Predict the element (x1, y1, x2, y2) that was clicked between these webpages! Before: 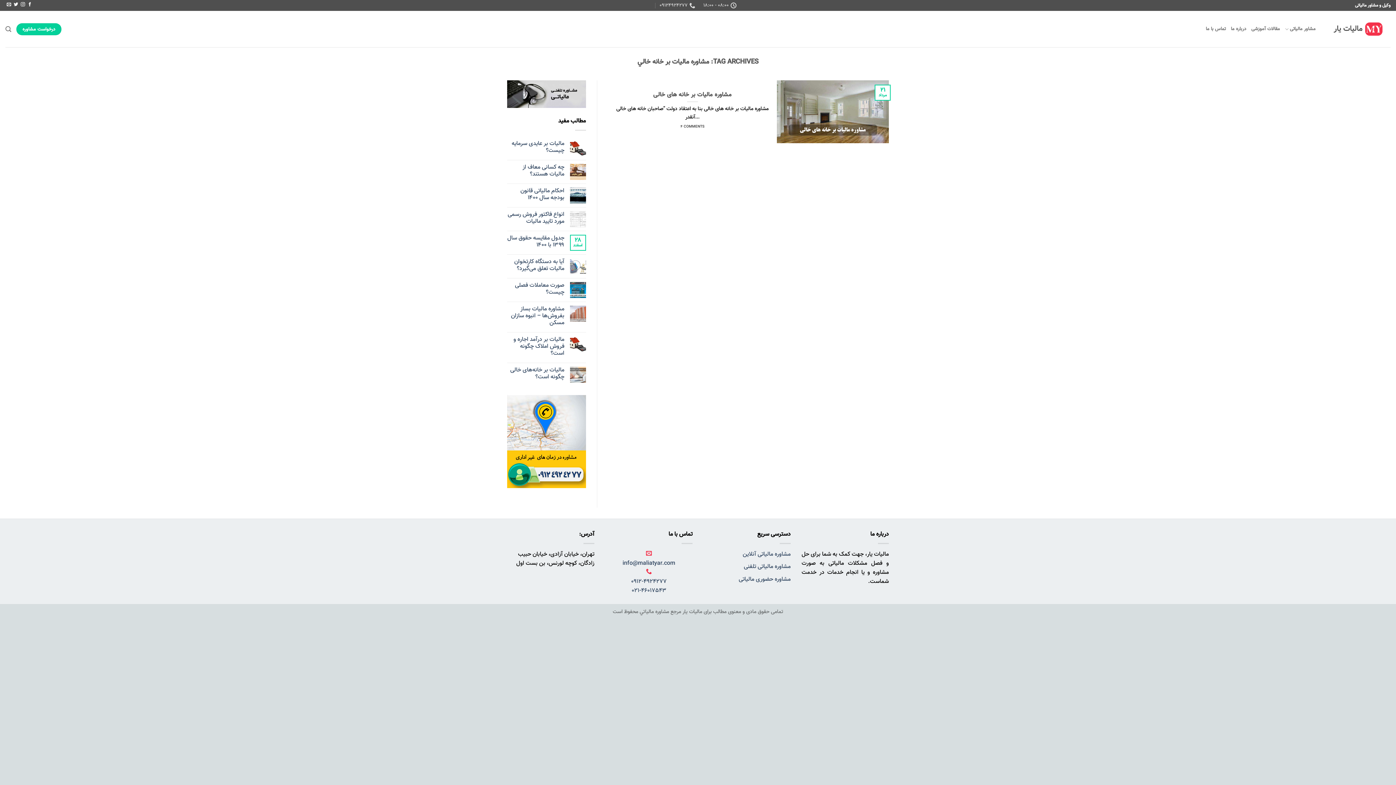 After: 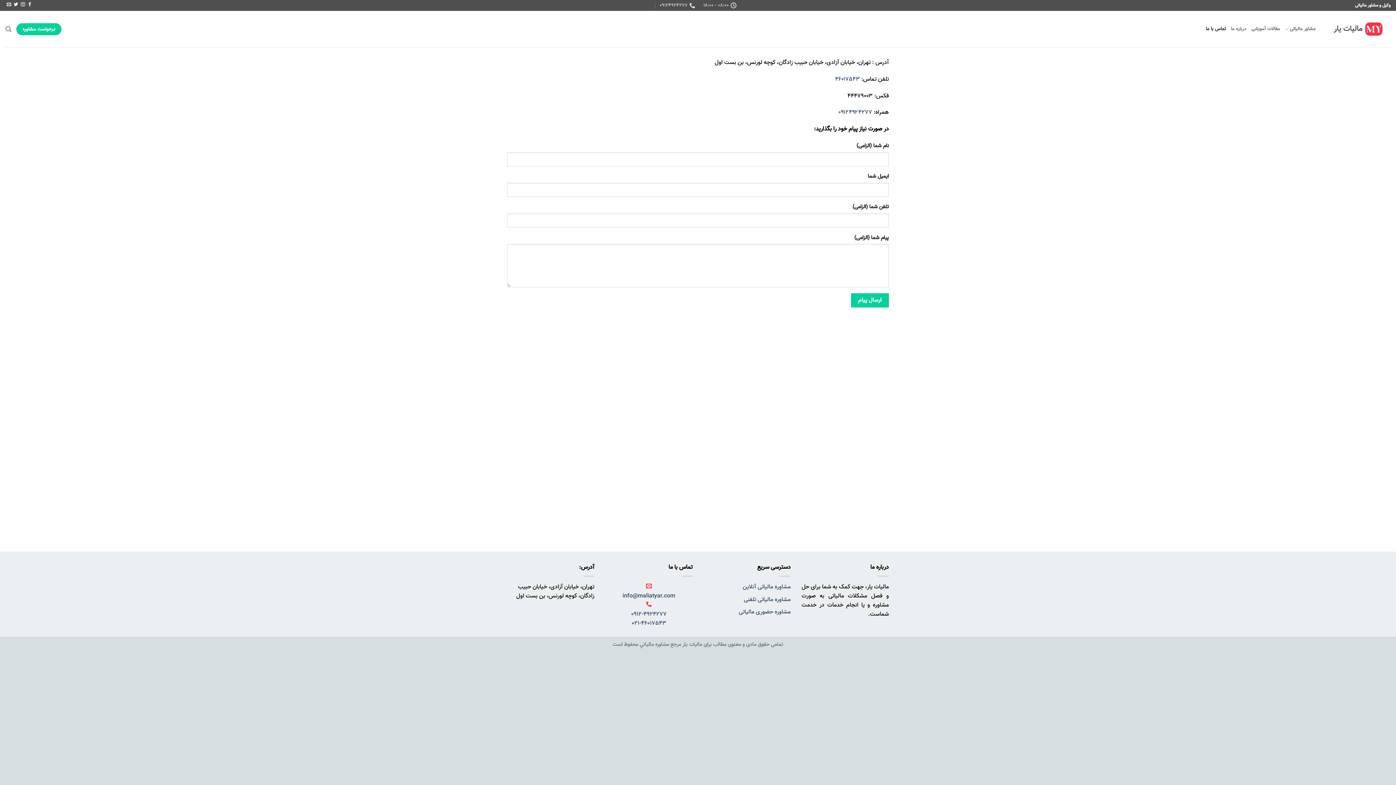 Action: label: تماس با ما bbox: (1206, 21, 1226, 36)